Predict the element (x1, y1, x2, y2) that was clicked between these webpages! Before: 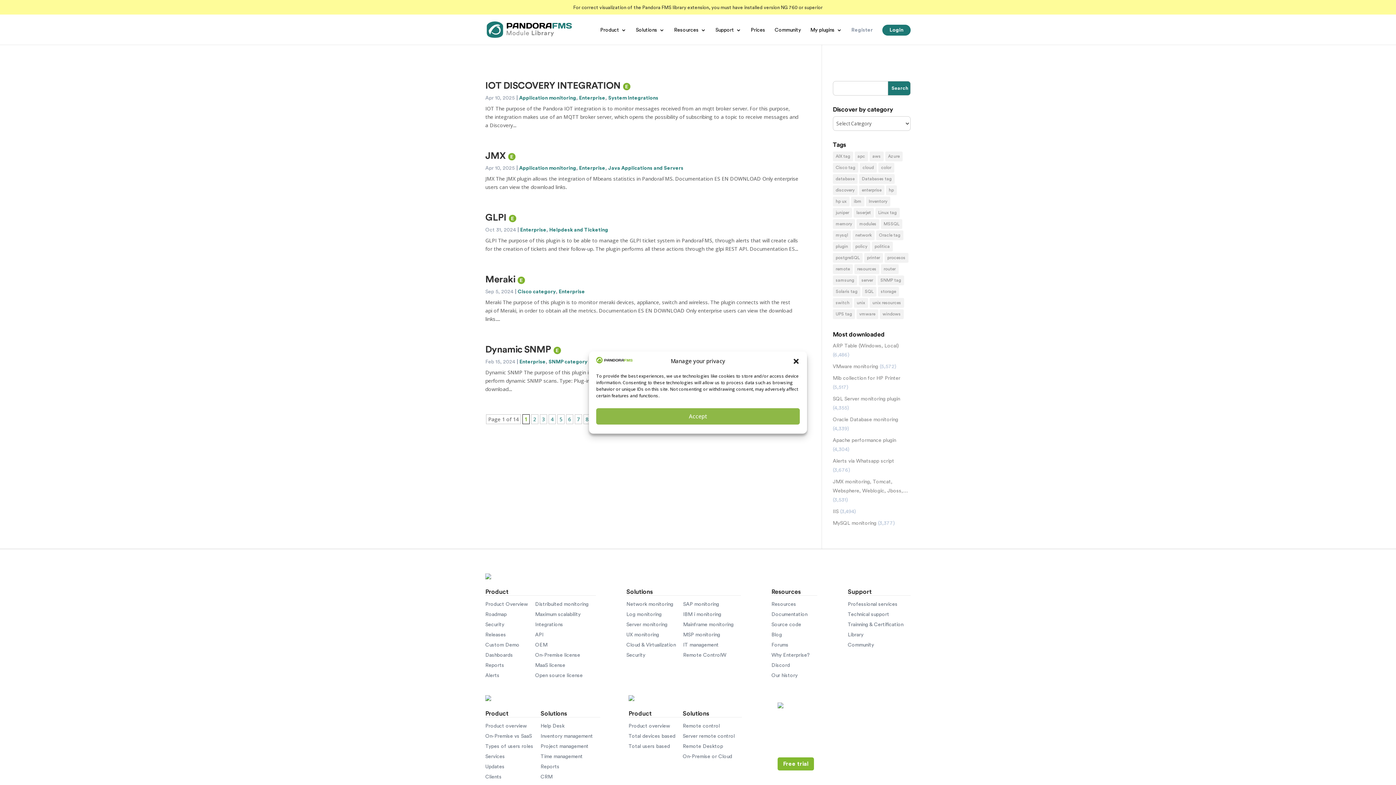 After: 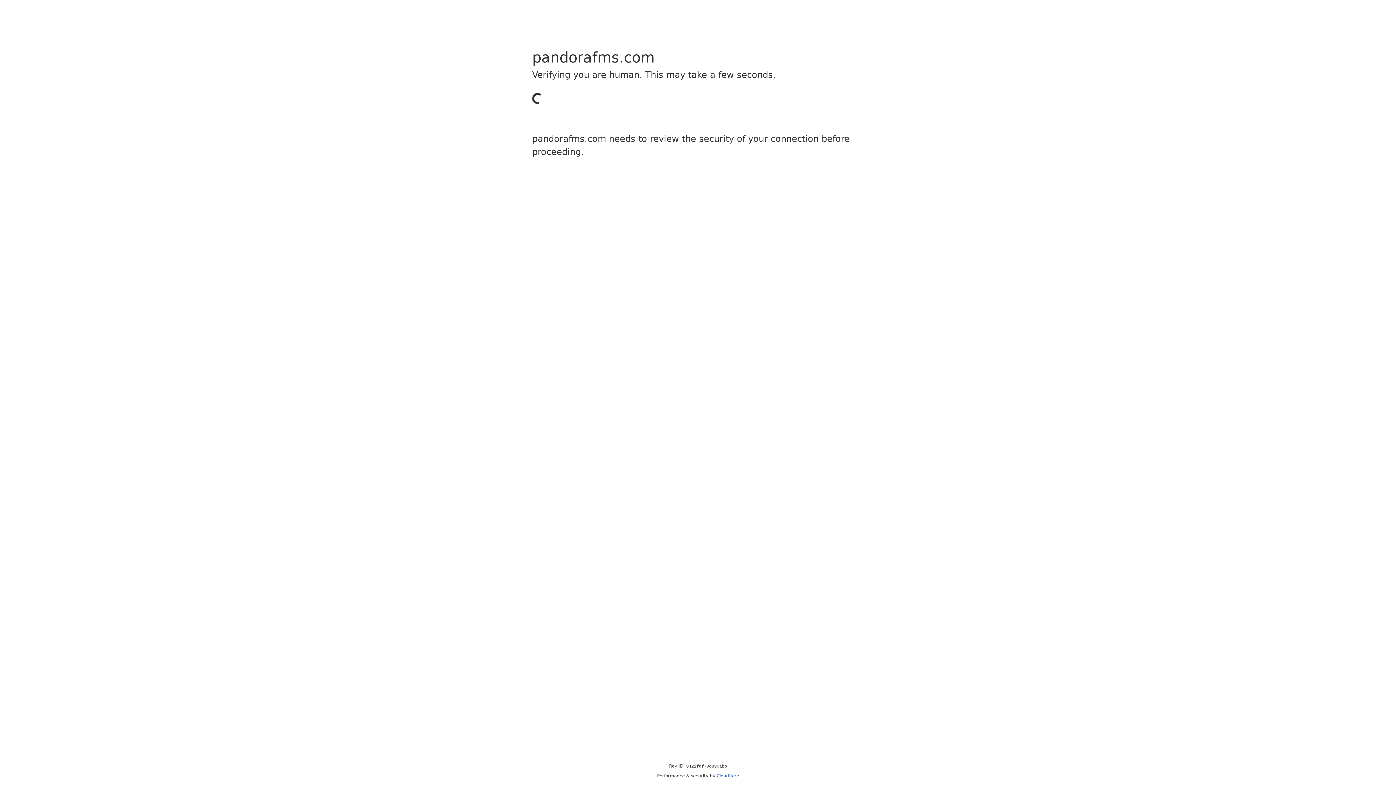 Action: label: Documentation bbox: (771, 609, 817, 620)